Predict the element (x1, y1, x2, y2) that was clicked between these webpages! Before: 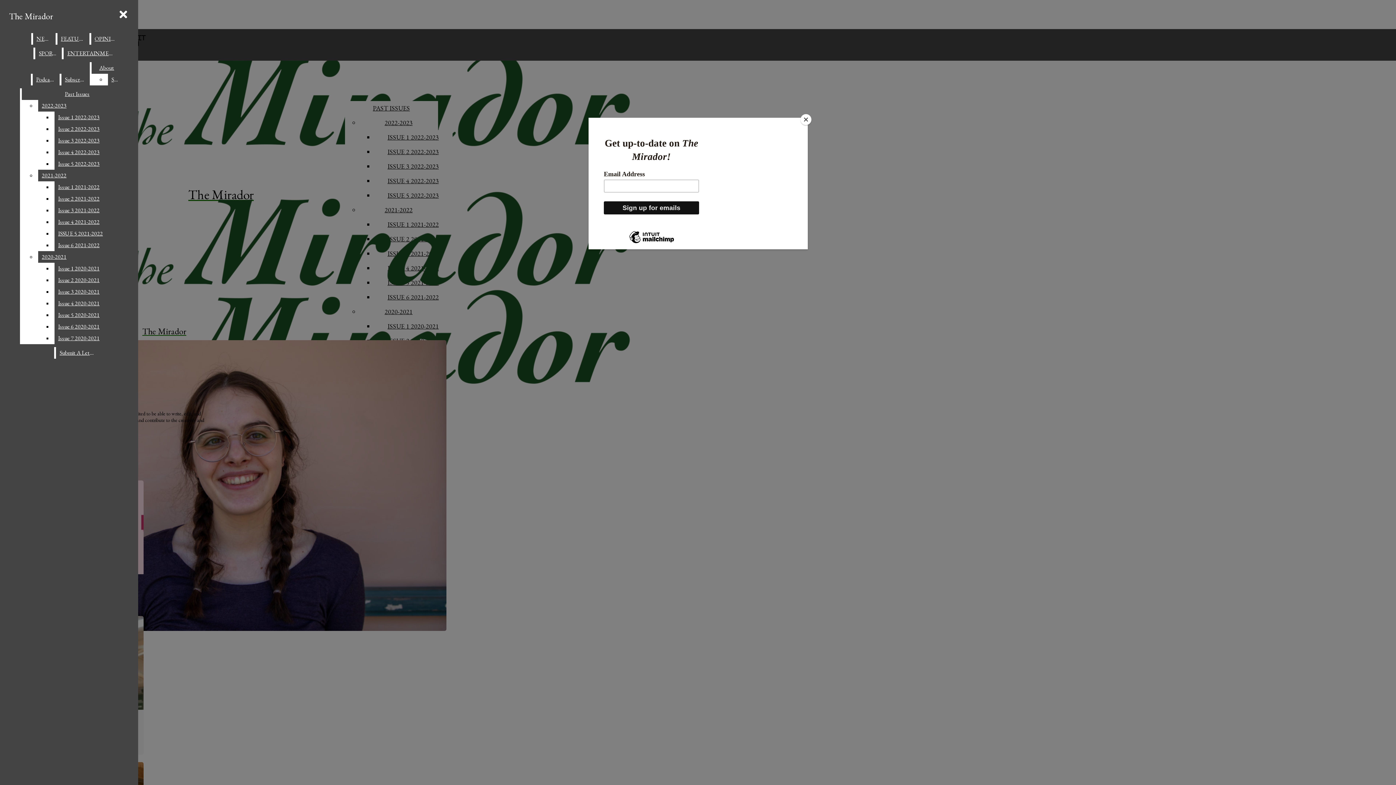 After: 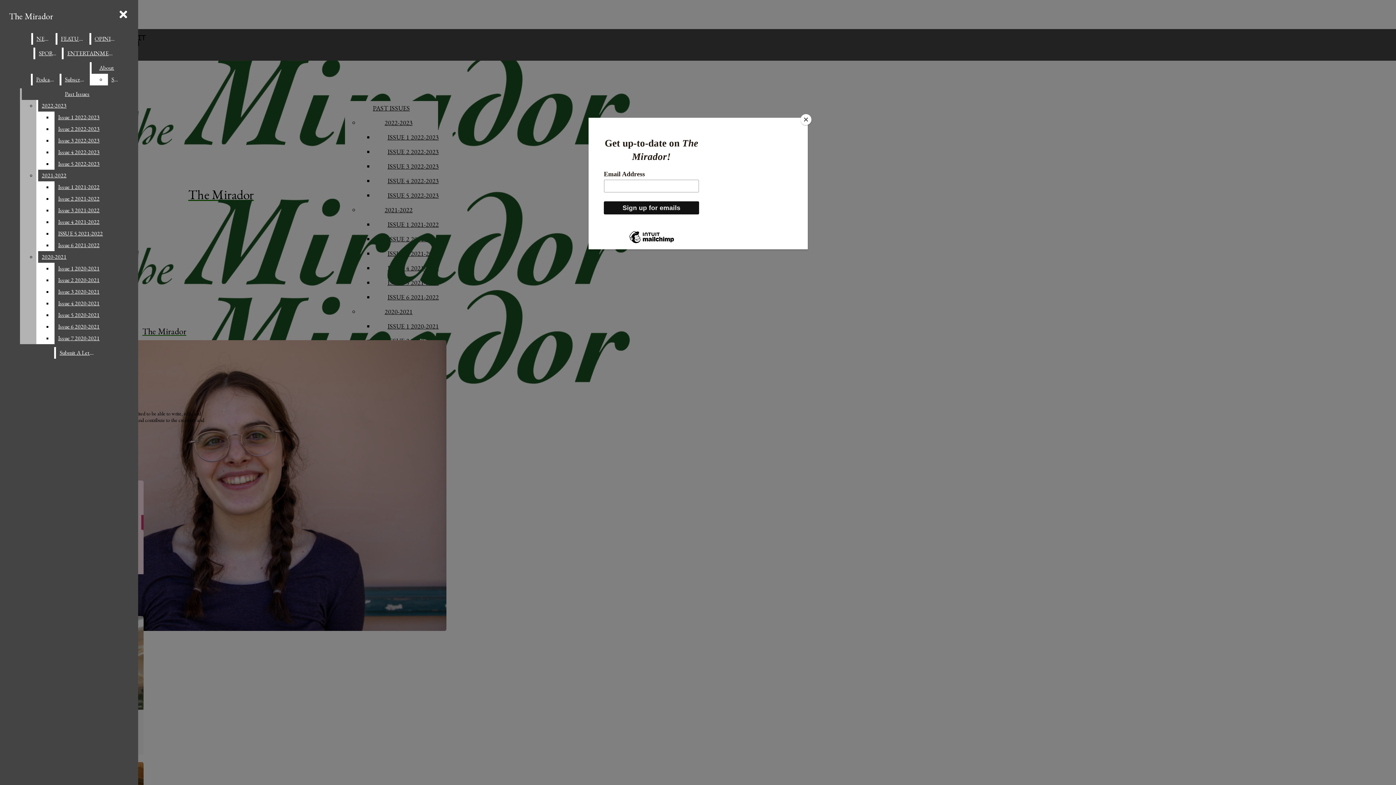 Action: label: 2021-2022 bbox: (38, 169, 132, 181)